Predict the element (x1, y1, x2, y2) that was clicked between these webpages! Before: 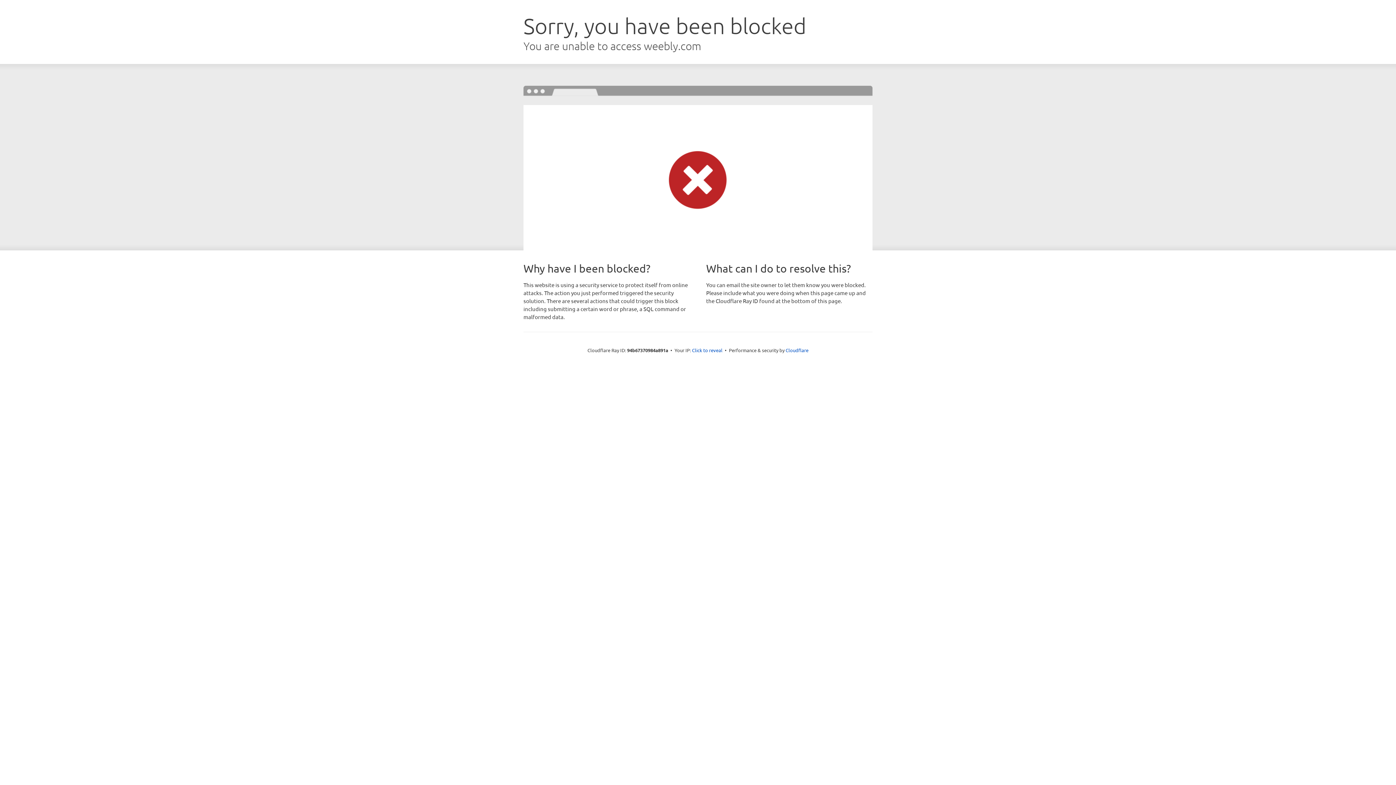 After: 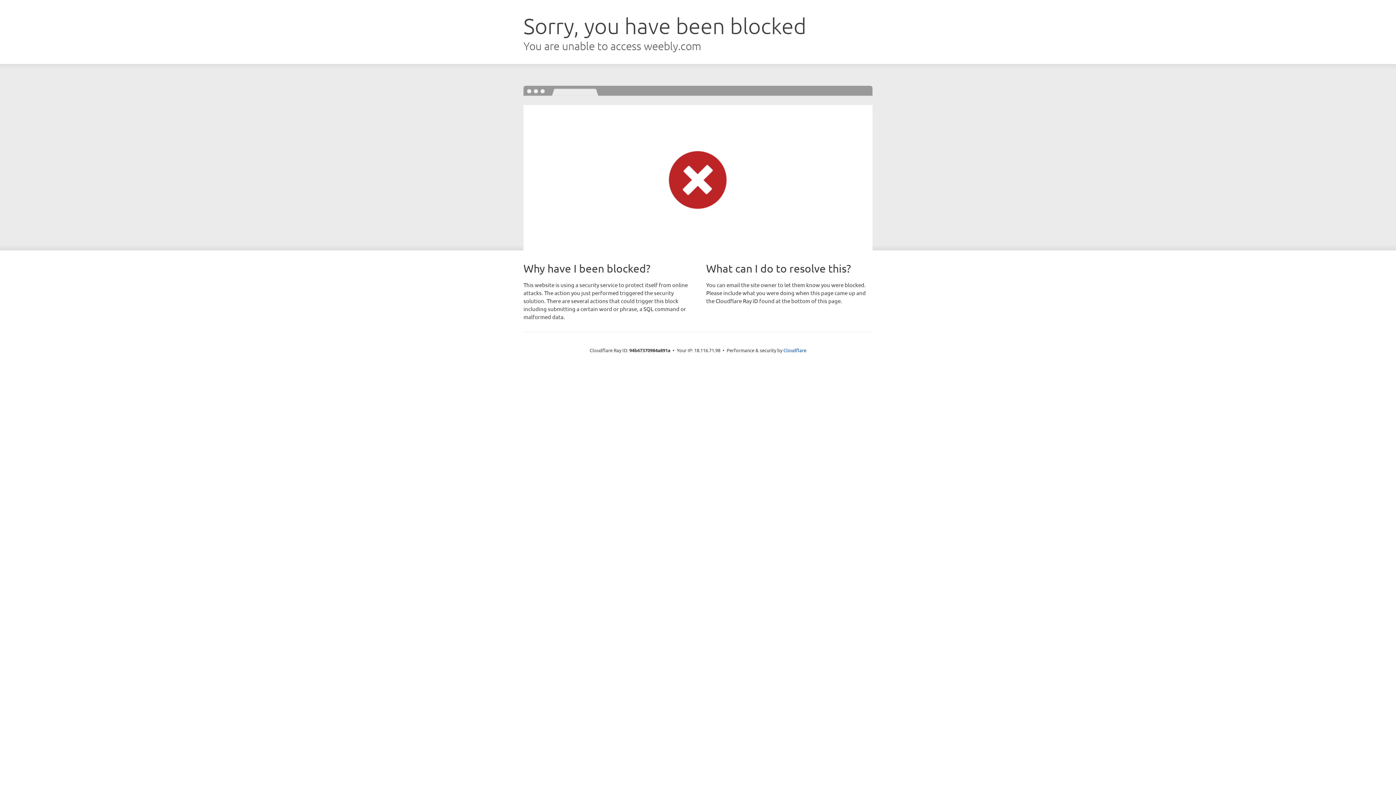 Action: label: Click to reveal bbox: (692, 346, 722, 353)